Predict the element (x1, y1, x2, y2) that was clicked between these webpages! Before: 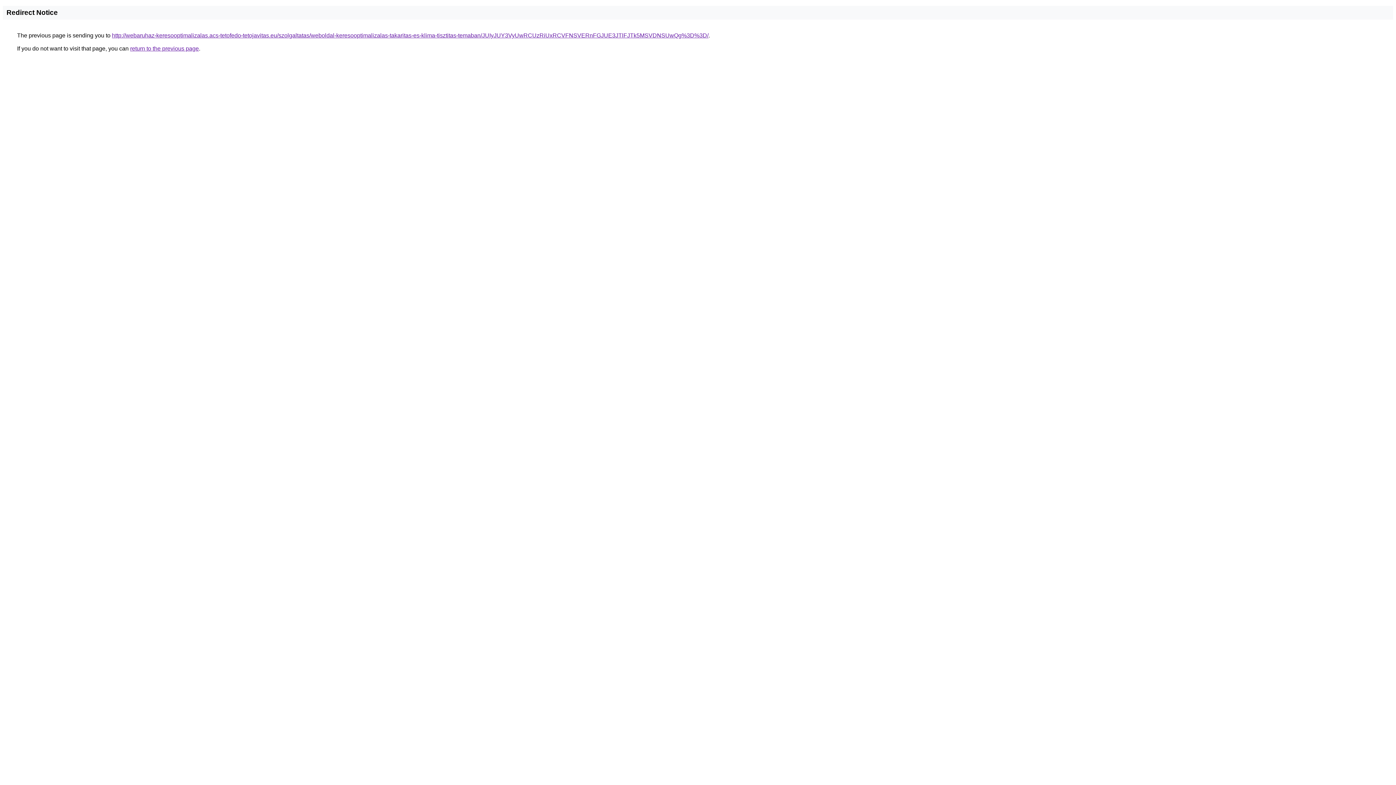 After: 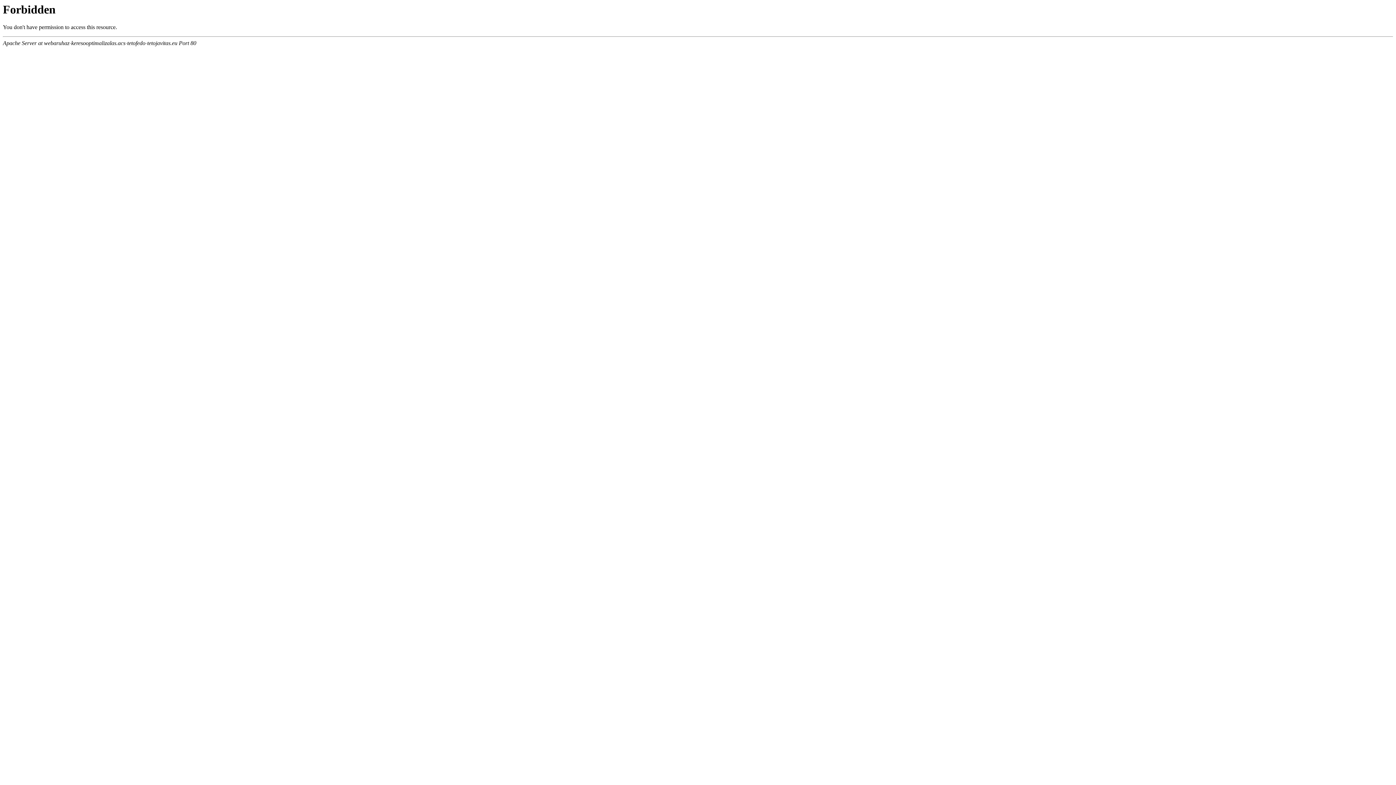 Action: bbox: (112, 32, 708, 38) label: http://webaruhaz-keresooptimalizalas.acs-tetofedo-tetojavitas.eu/szolgaltatas/weboldal-keresooptimalizalas-takaritas-es-klima-tisztitas-temaban/JUIyJUY3VyUwRCUzRiUxRCVFNSVERnFGJUE3JTlFJTk5MSVDNSUwQg%3D%3D/